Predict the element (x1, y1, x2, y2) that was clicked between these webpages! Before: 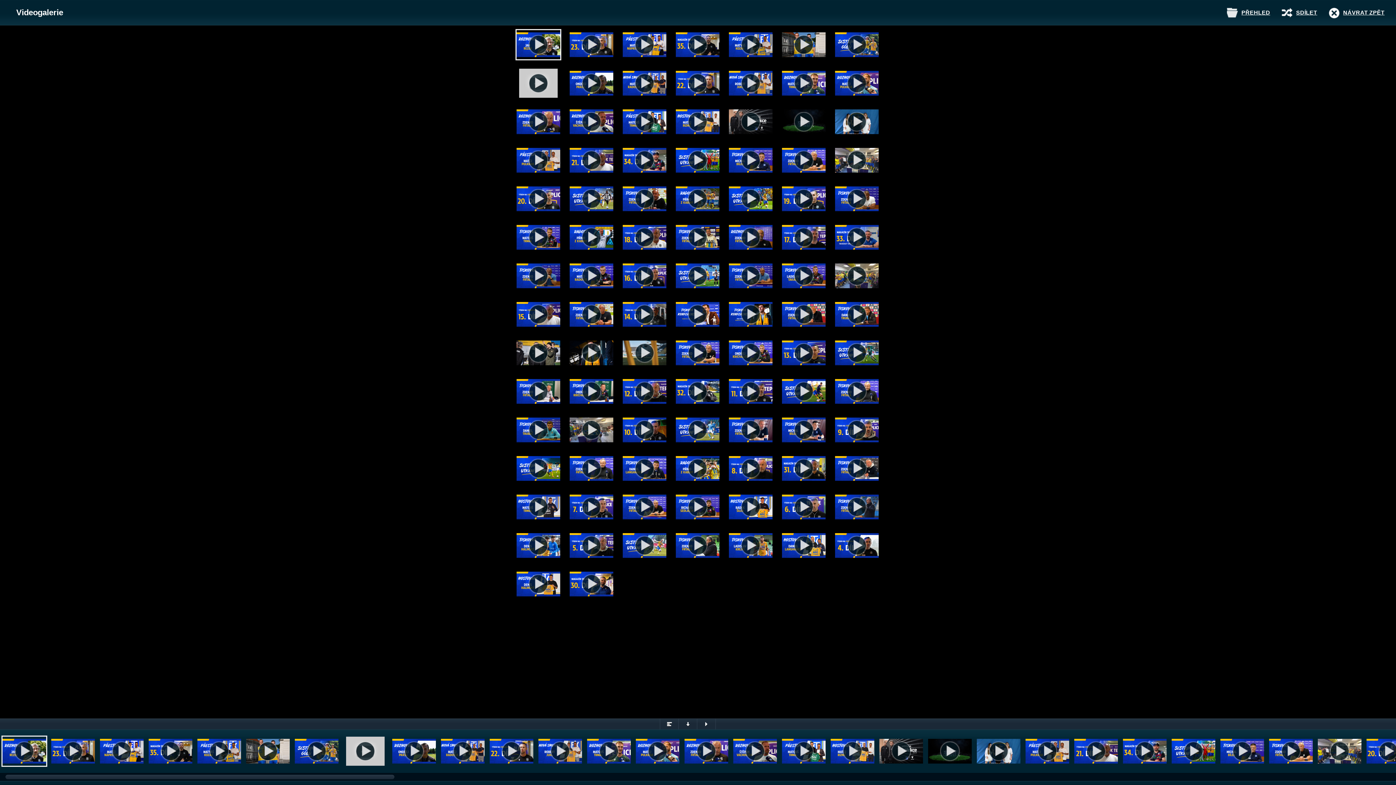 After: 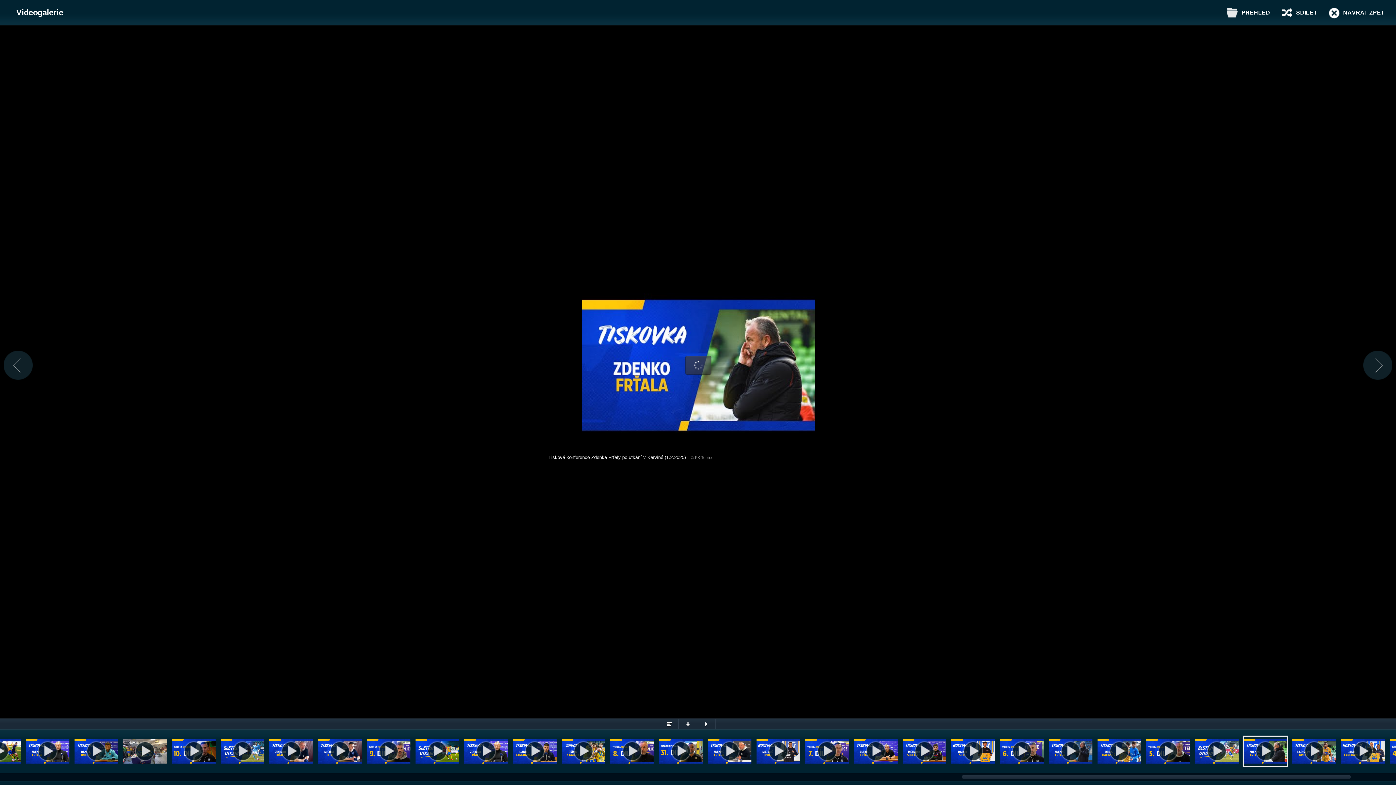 Action: bbox: (674, 530, 720, 561)